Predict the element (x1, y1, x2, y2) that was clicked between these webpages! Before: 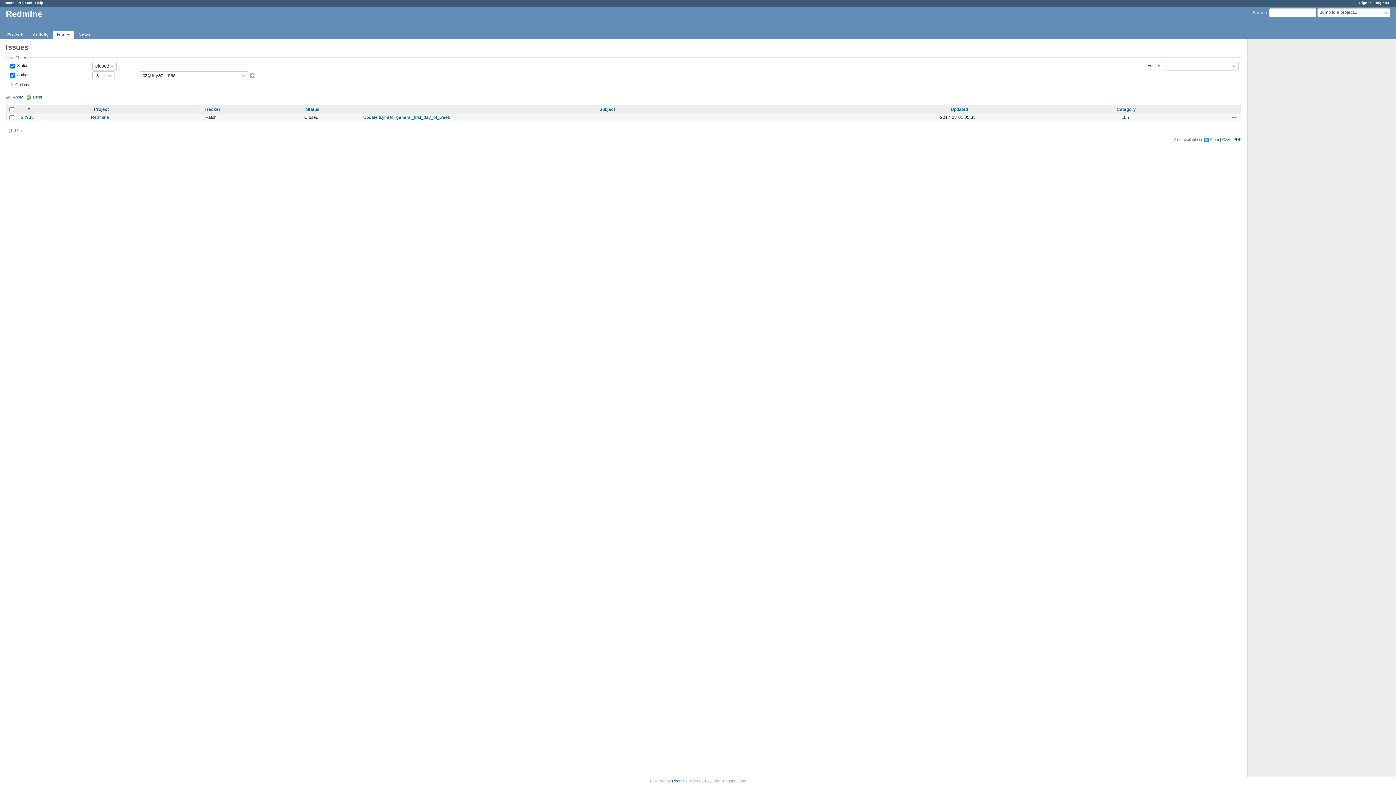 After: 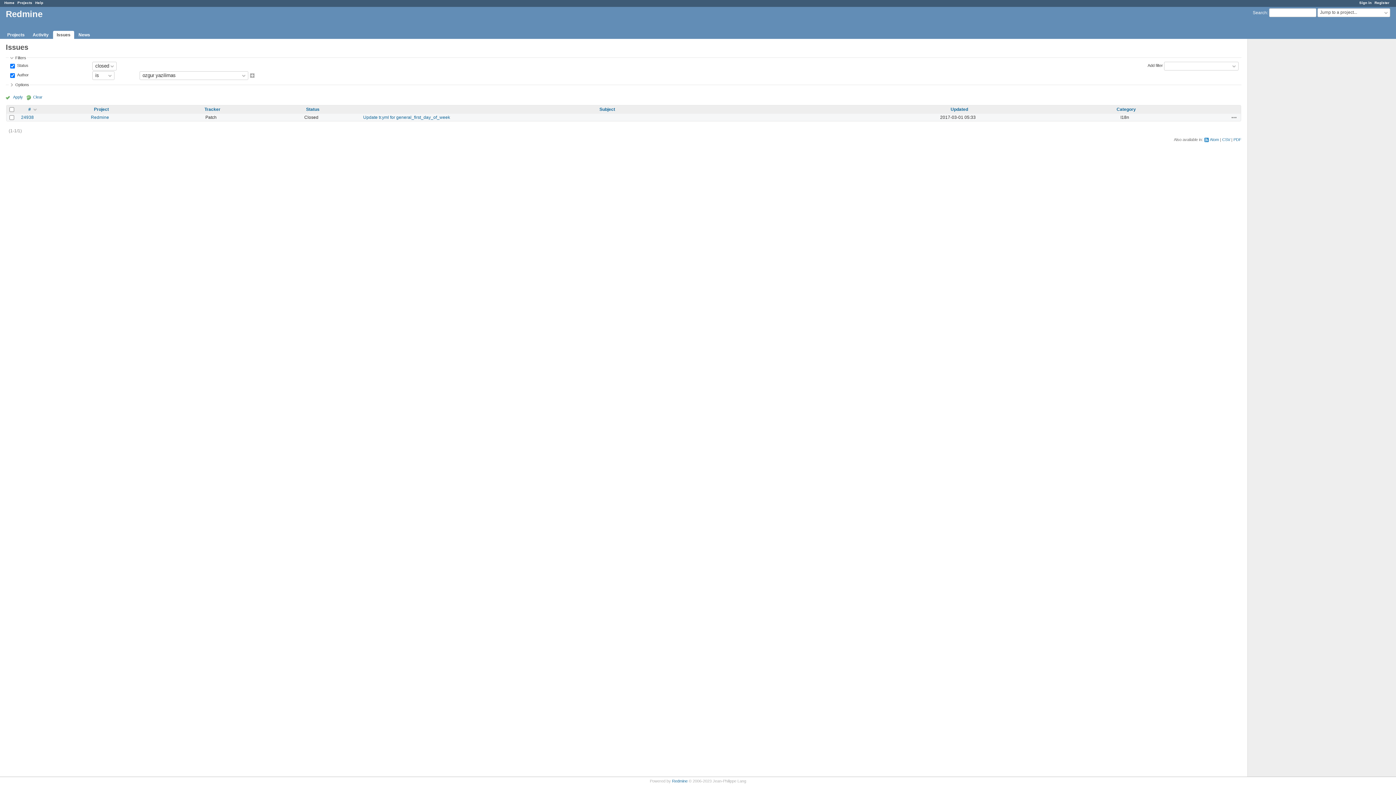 Action: bbox: (27, 106, 30, 111) label: #